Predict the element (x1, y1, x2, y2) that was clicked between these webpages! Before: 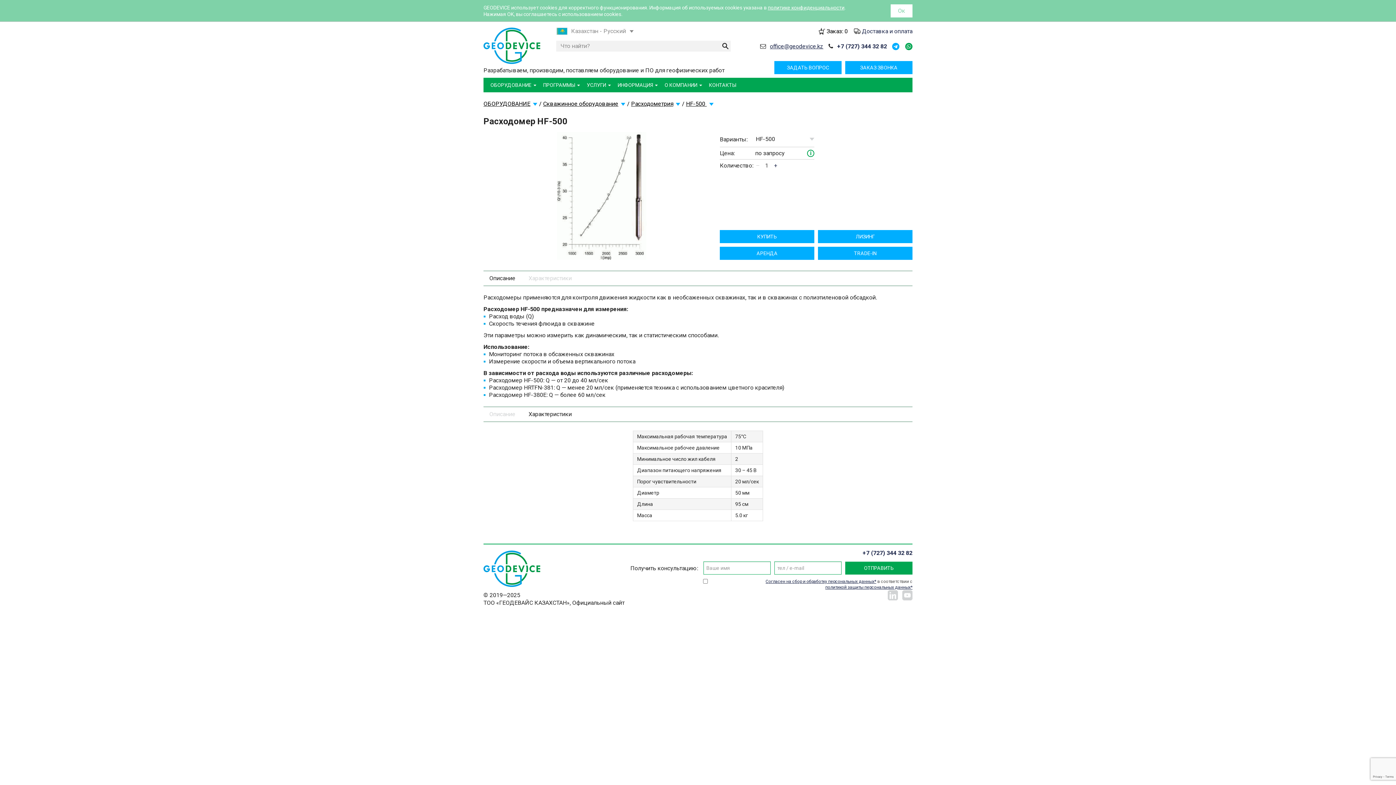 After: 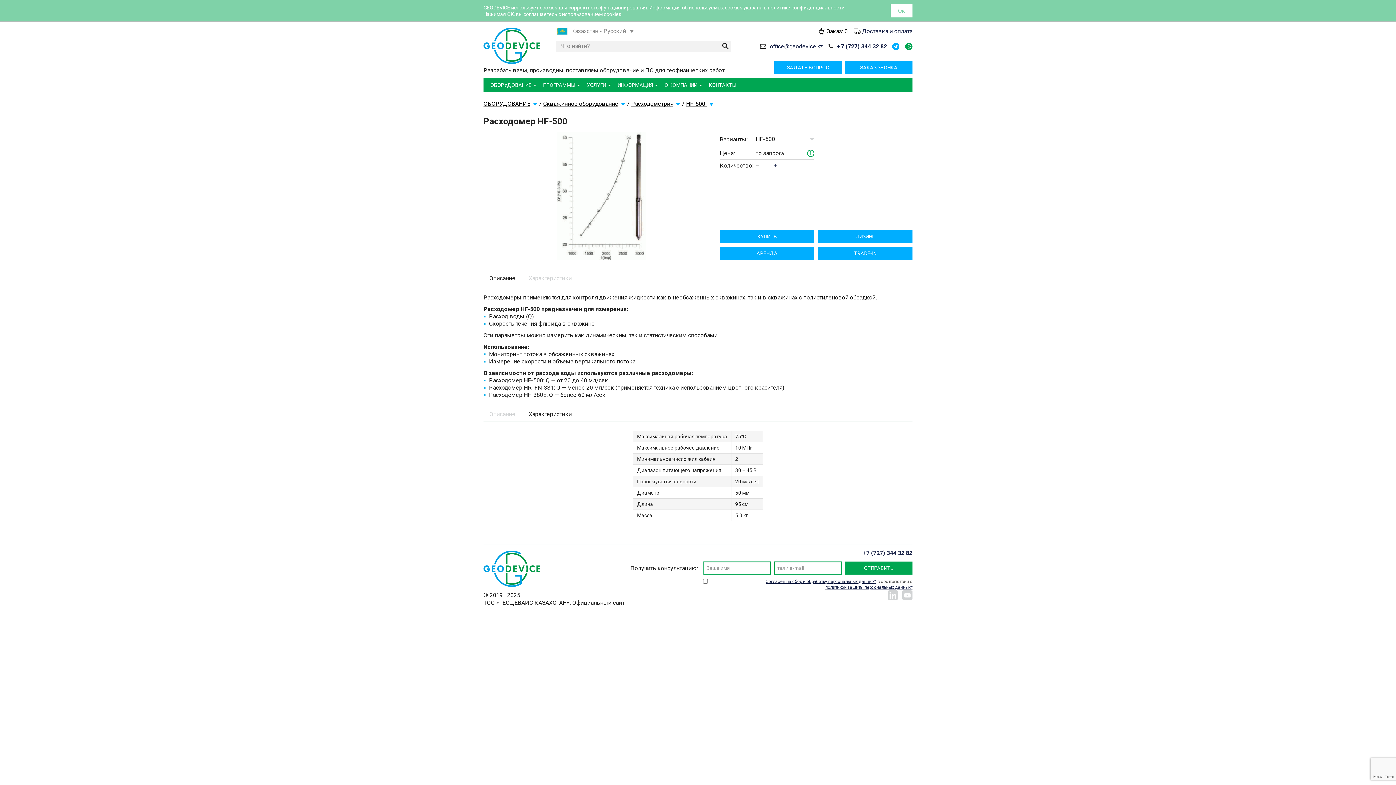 Action: bbox: (892, 43, 899, 50)